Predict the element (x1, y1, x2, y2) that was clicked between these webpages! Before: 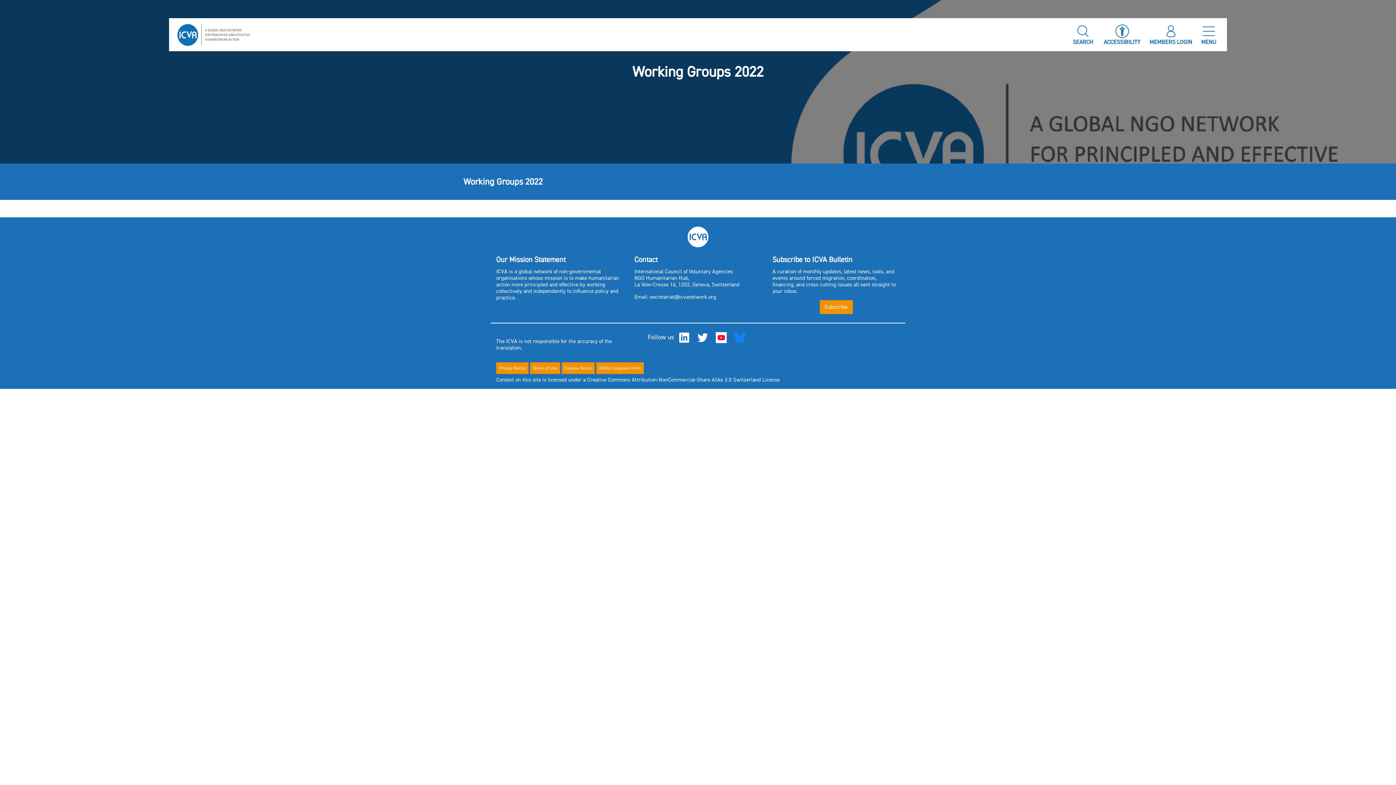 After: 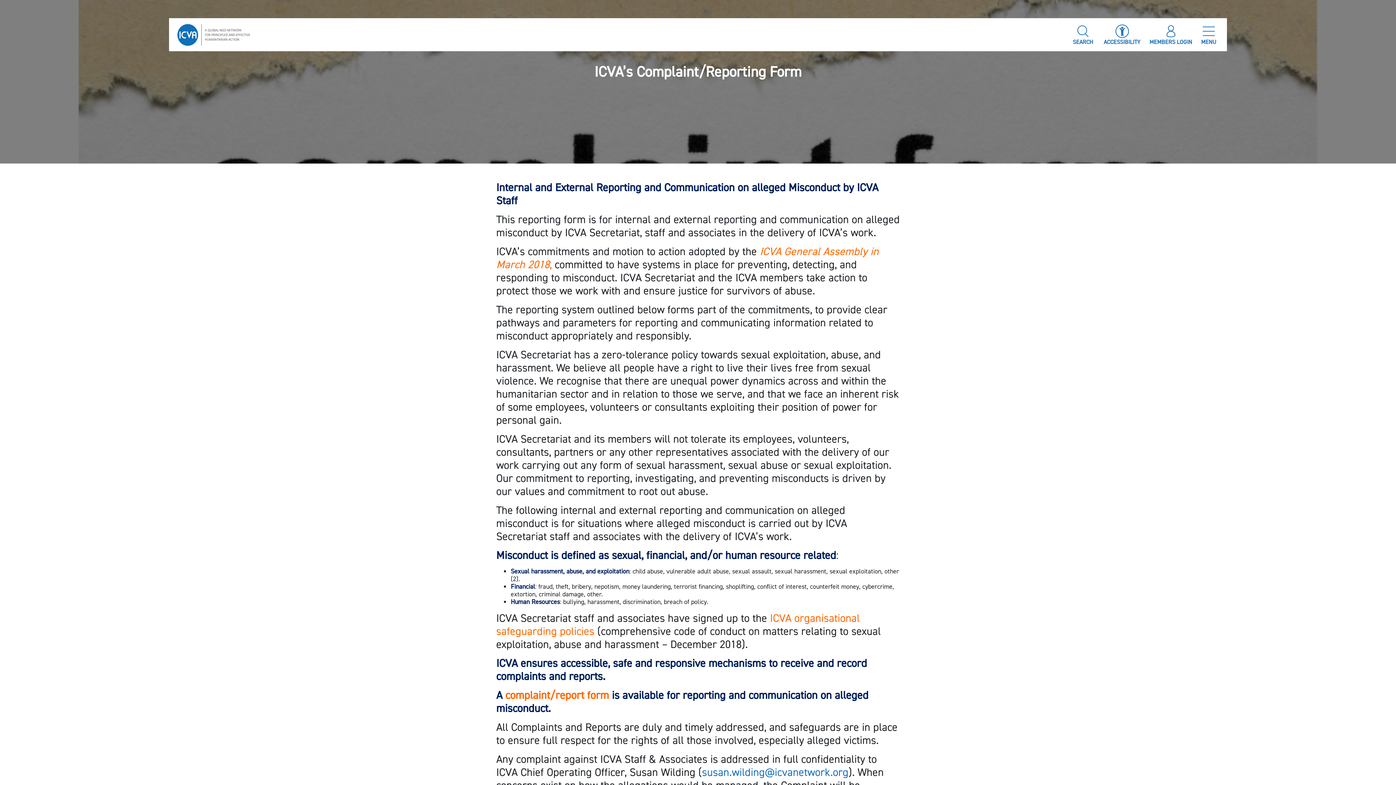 Action: label: ICVA's Complaint Form bbox: (596, 362, 644, 374)